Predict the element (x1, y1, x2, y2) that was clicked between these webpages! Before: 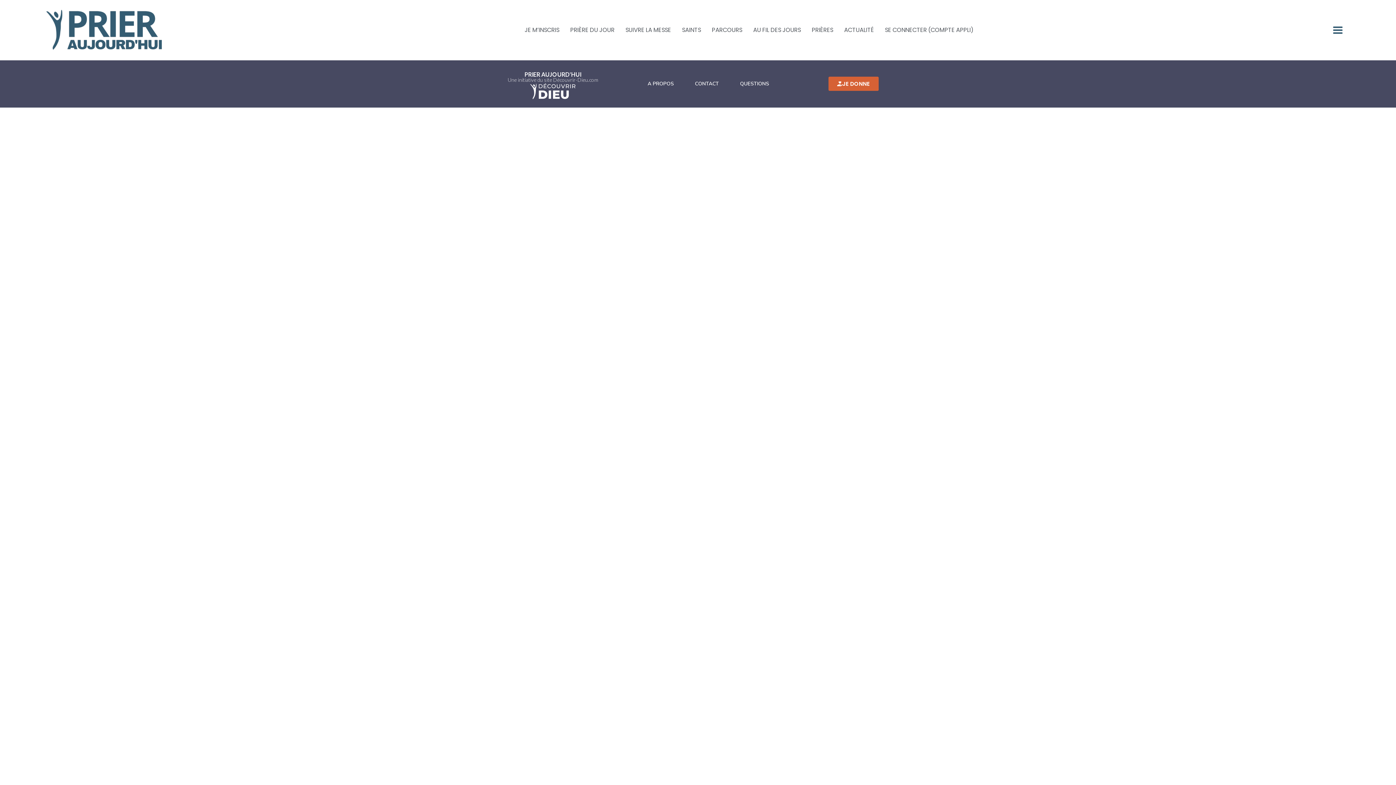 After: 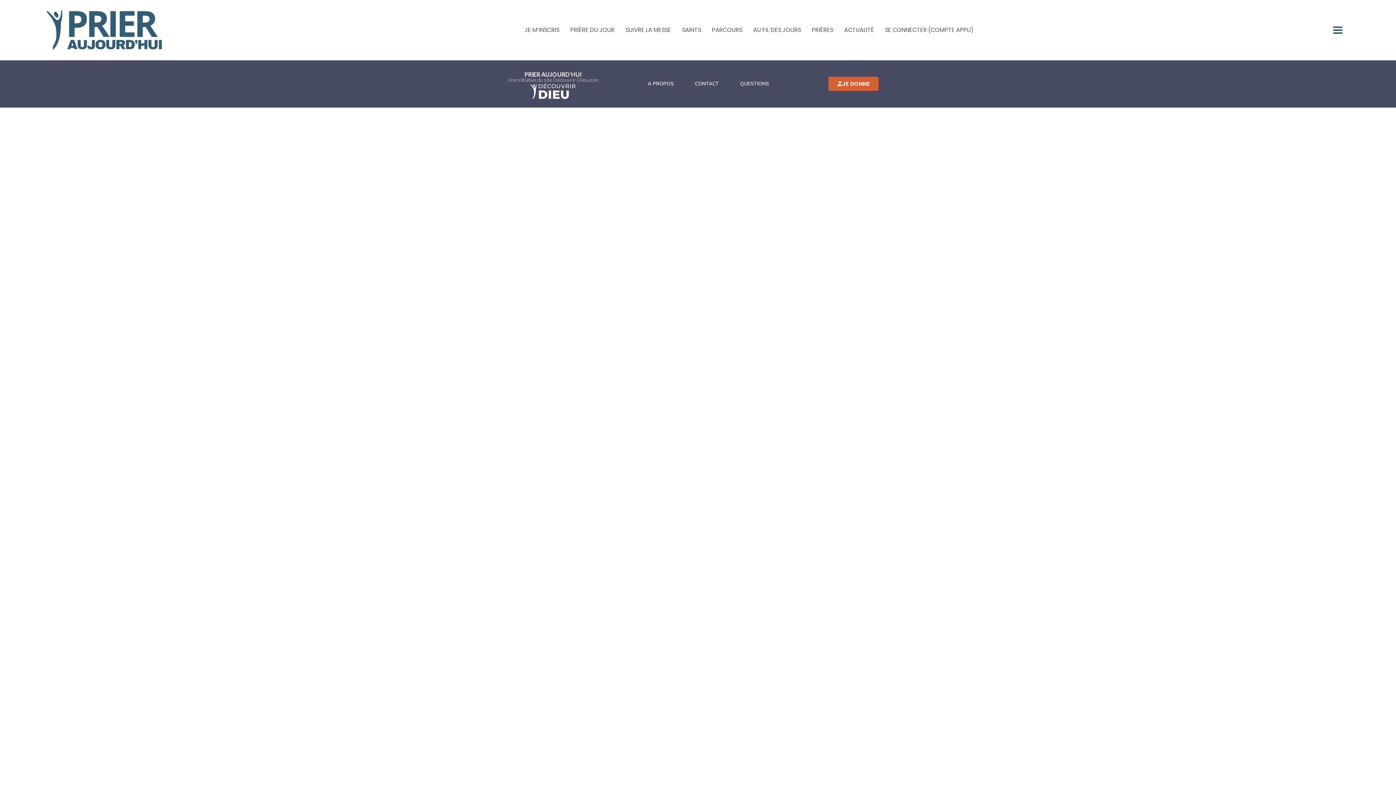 Action: bbox: (507, 76, 598, 82) label: Une initiative du site Découvrir-Dieu.com